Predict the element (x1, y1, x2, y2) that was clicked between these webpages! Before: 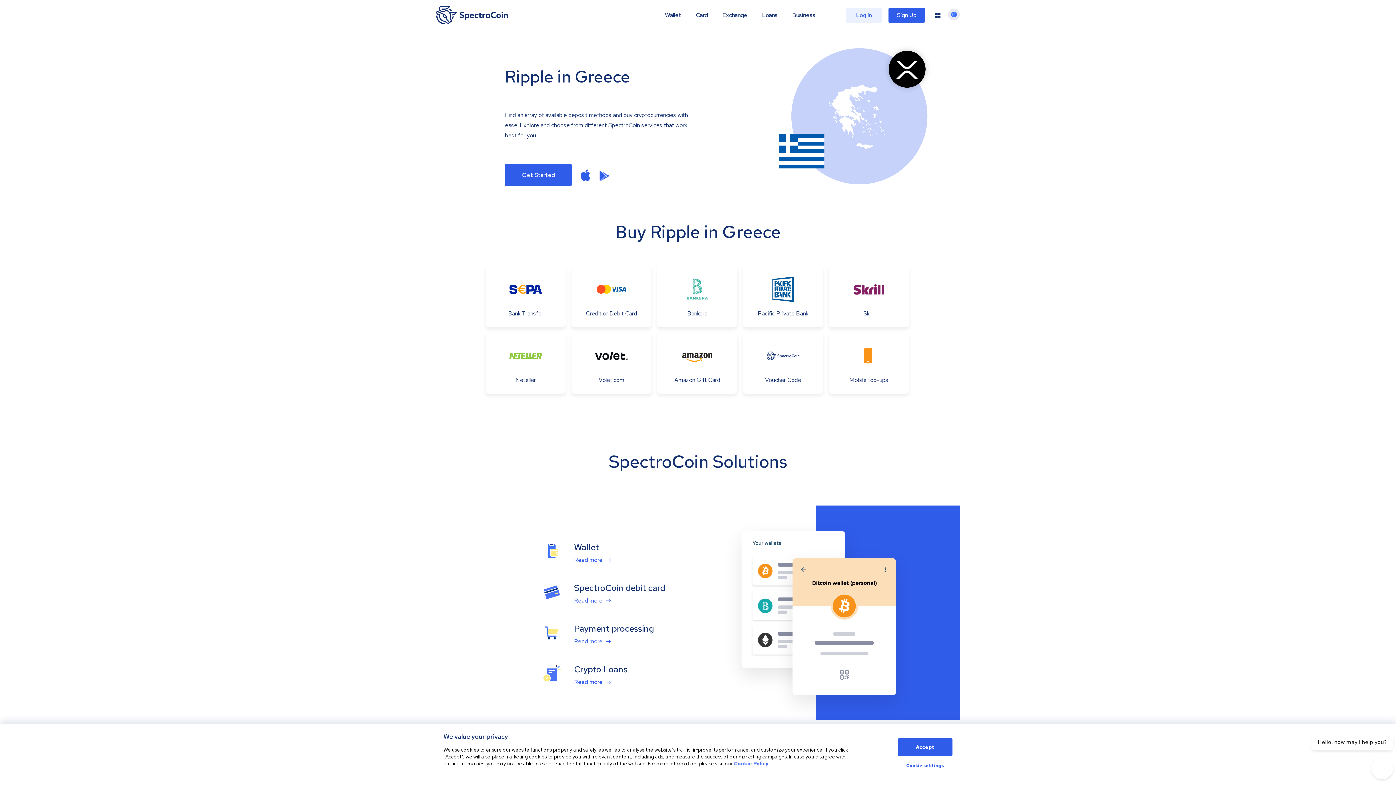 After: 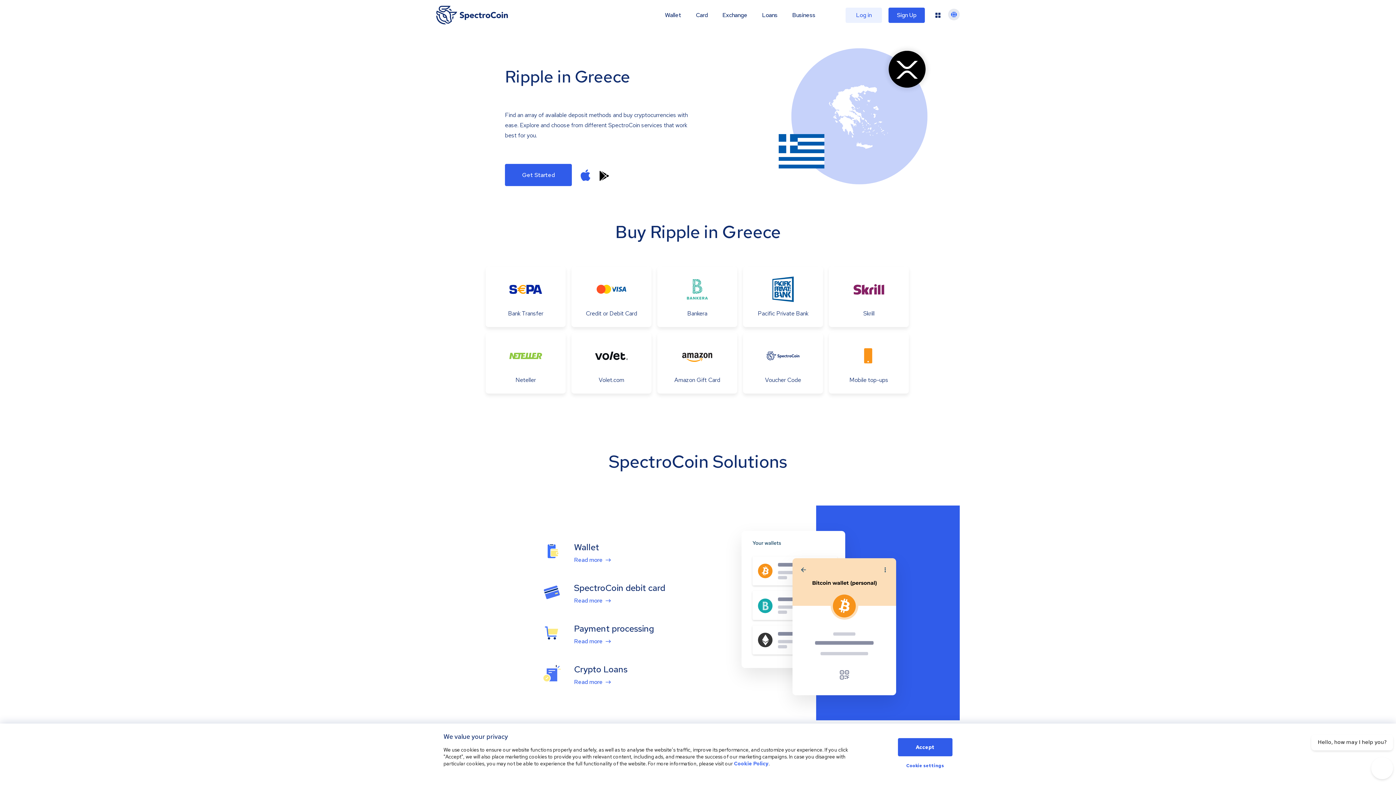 Action: bbox: (599, 169, 609, 181)